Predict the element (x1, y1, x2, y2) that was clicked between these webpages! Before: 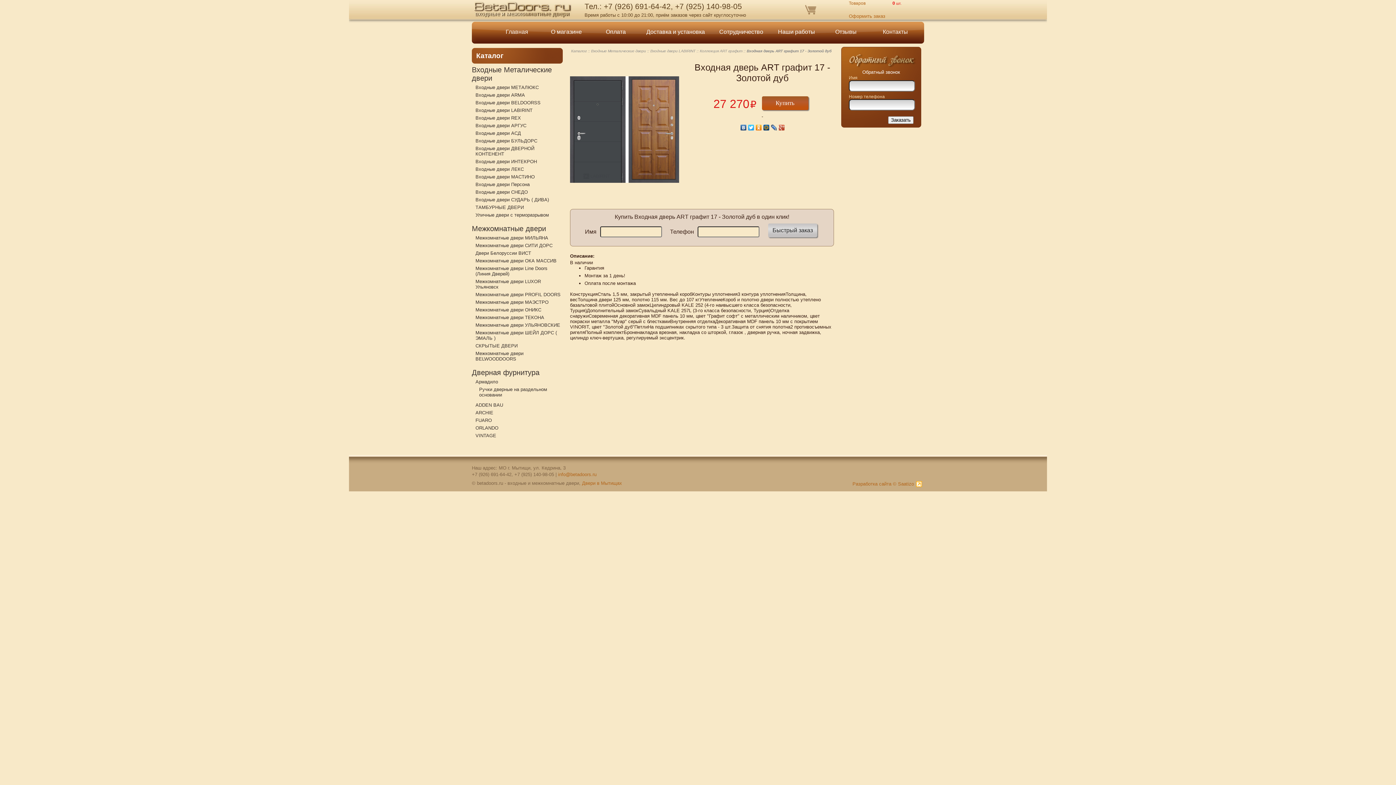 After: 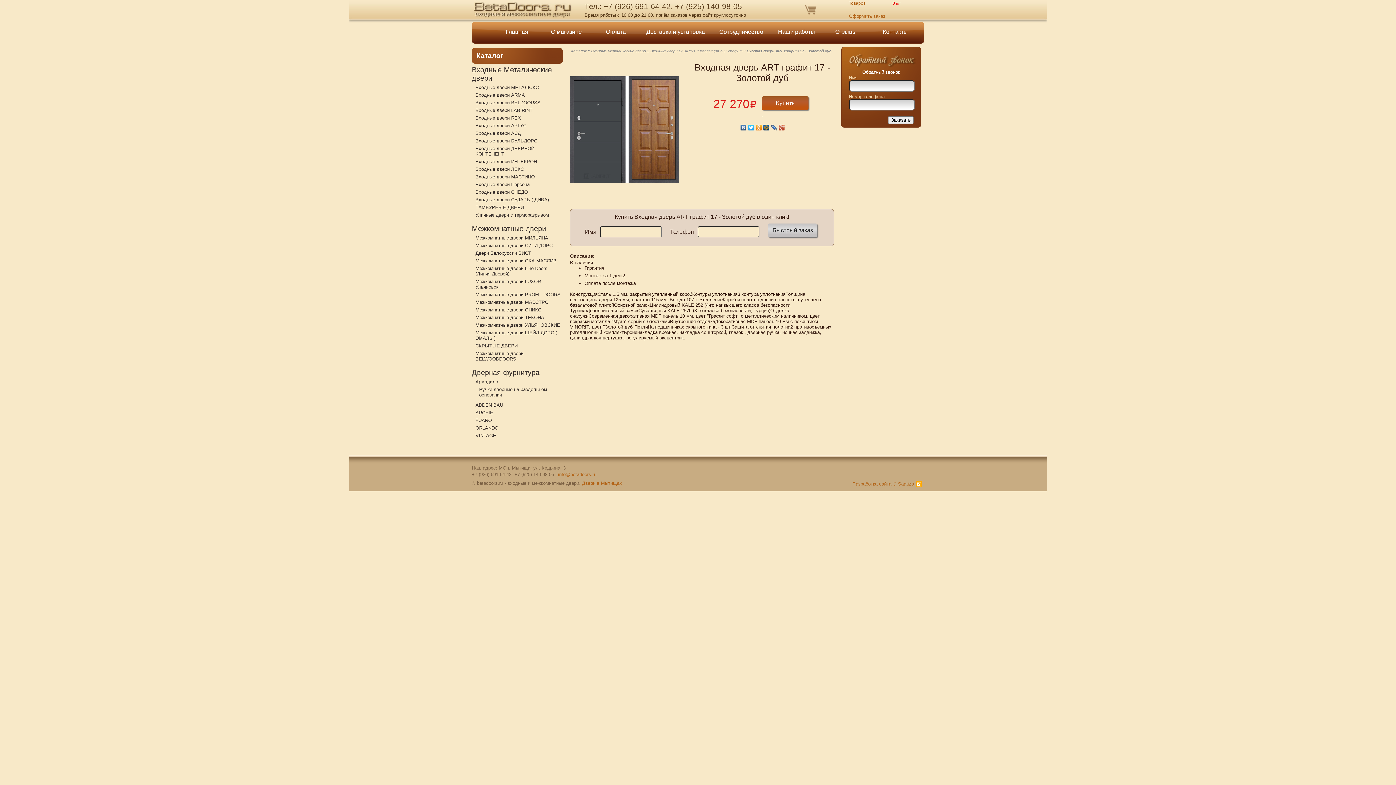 Action: bbox: (739, 122, 747, 132)